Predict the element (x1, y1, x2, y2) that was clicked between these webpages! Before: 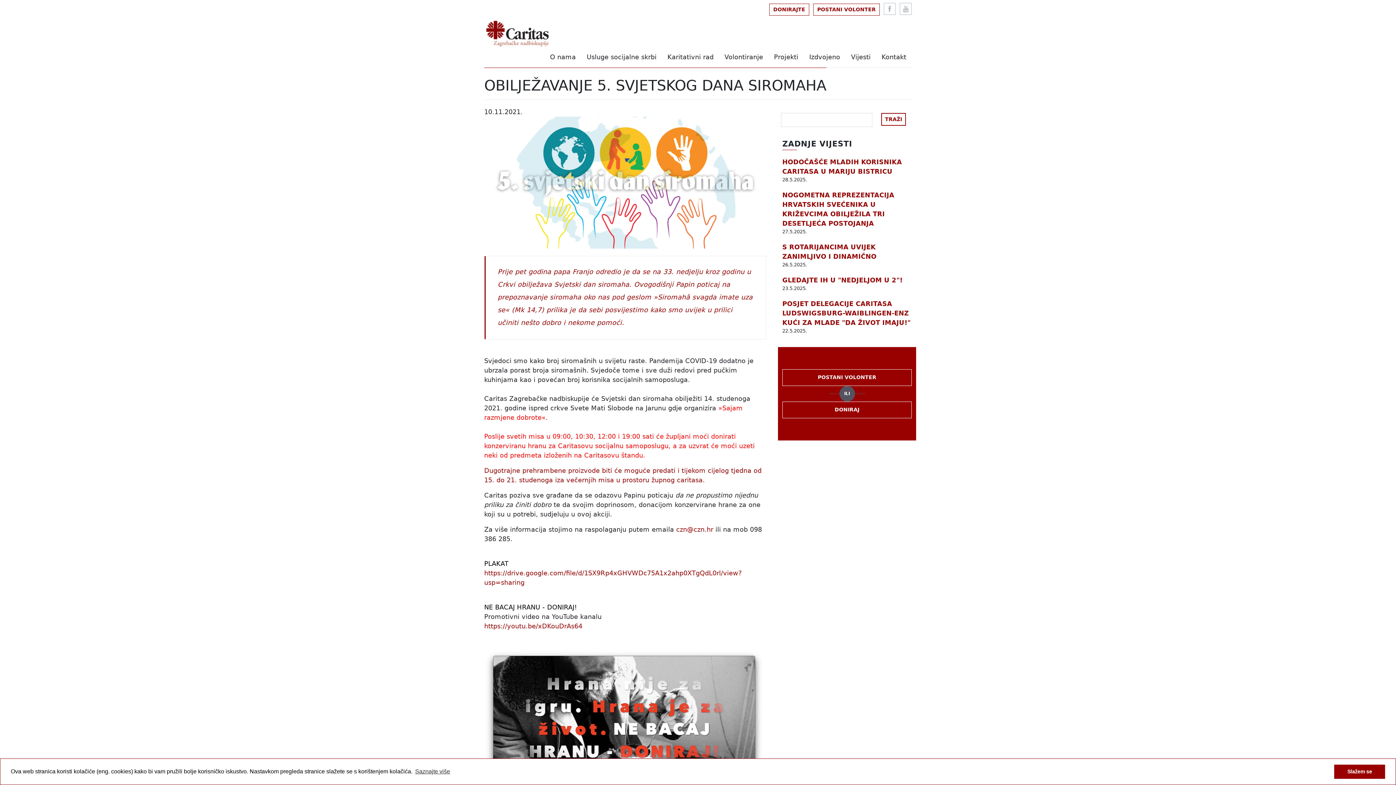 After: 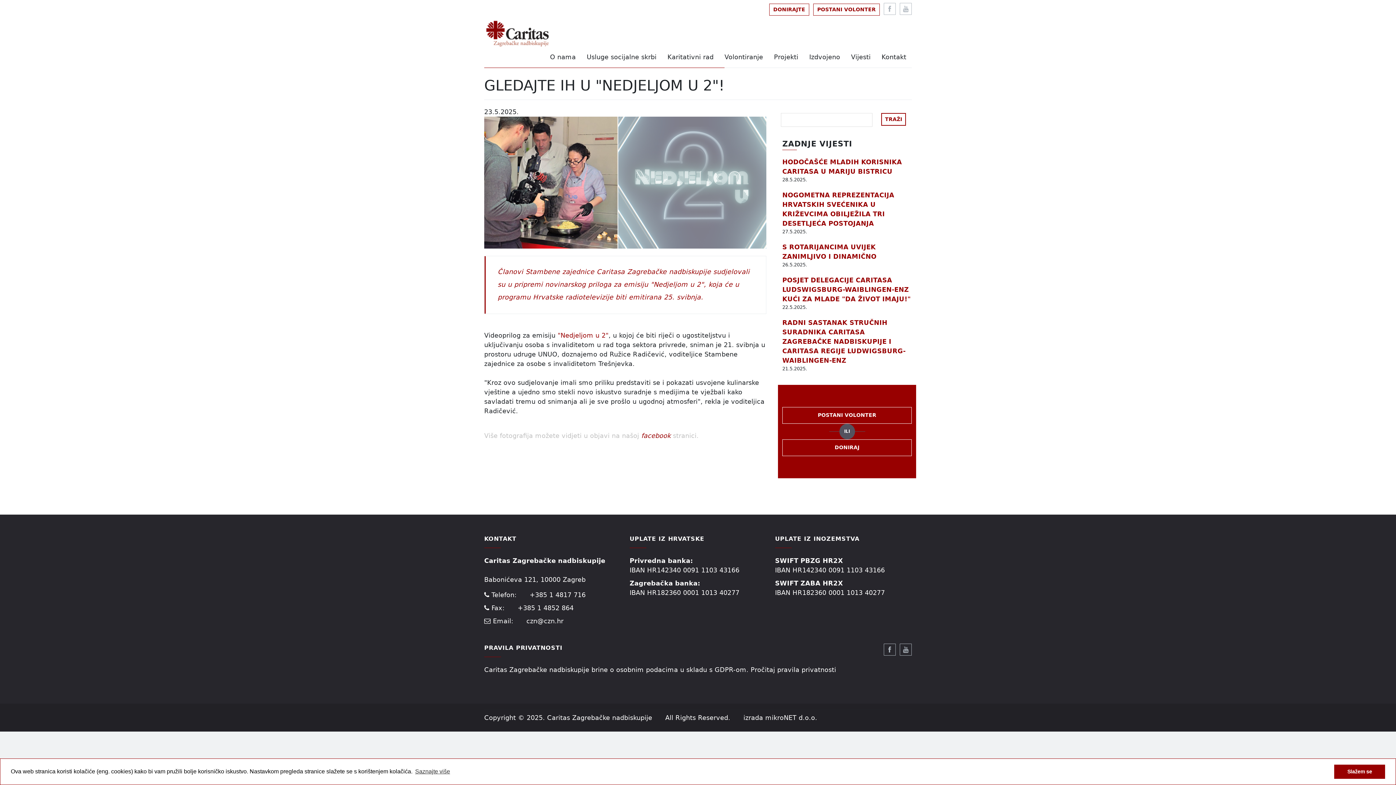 Action: label: GLEDAJTE IH U "NEDJELJOM U 2"! bbox: (782, 276, 902, 284)